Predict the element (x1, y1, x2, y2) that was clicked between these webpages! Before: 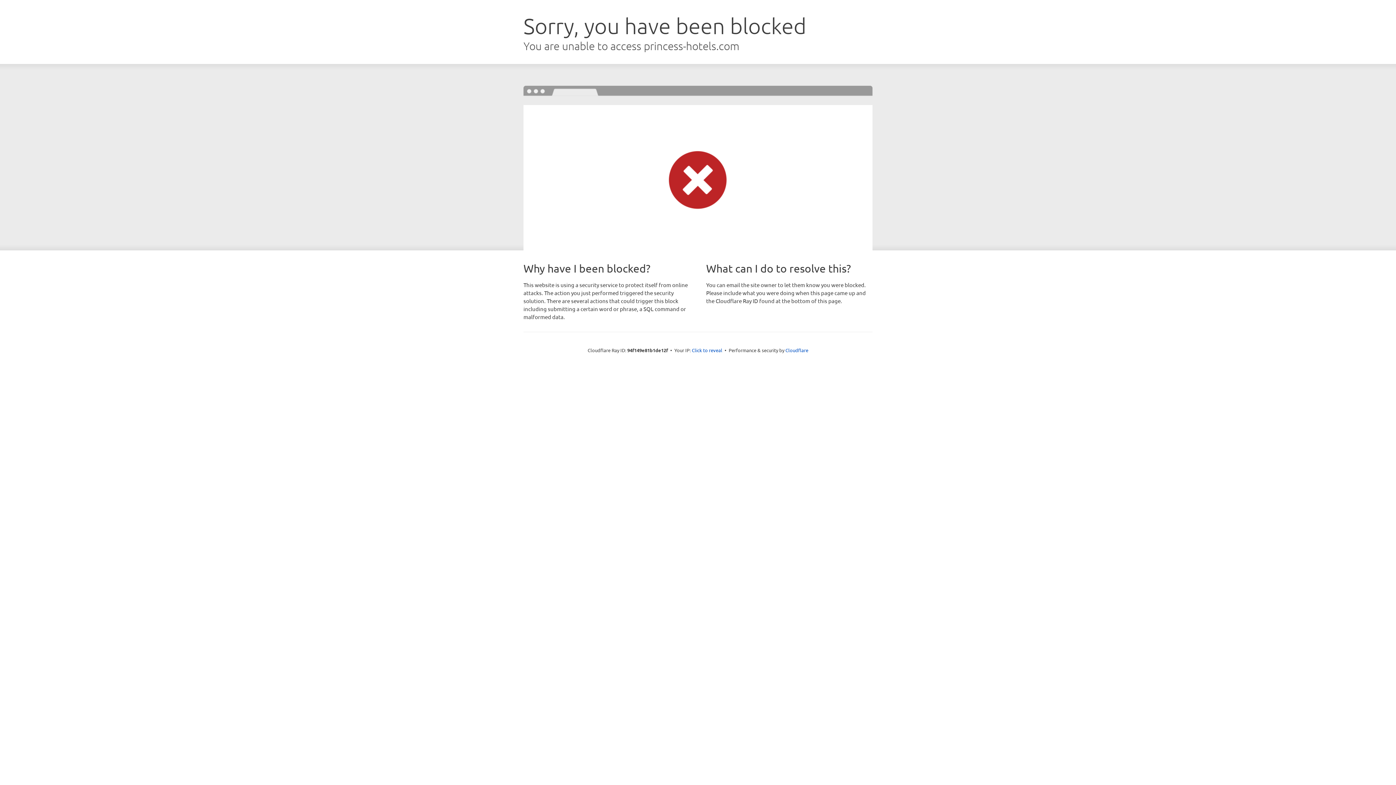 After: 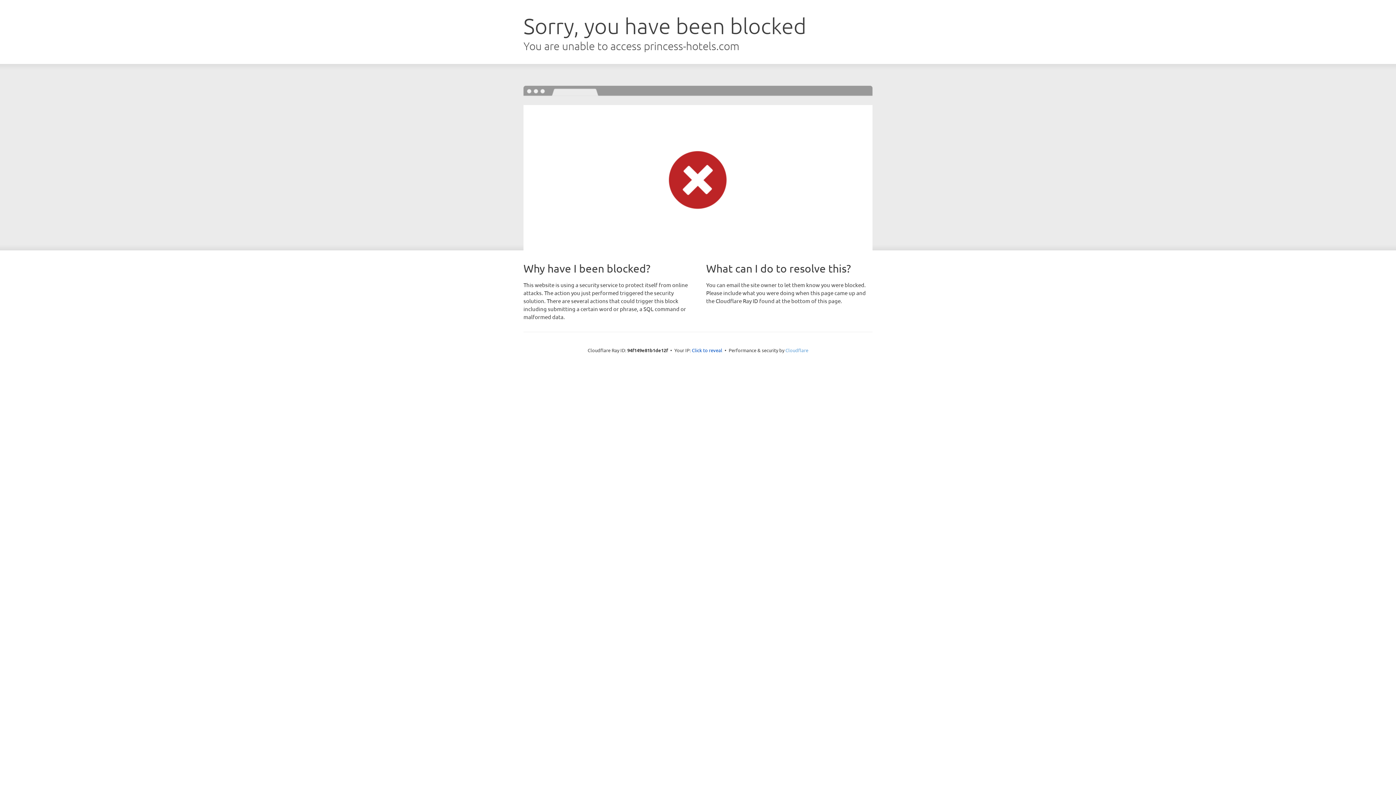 Action: label: Cloudflare bbox: (785, 347, 808, 353)